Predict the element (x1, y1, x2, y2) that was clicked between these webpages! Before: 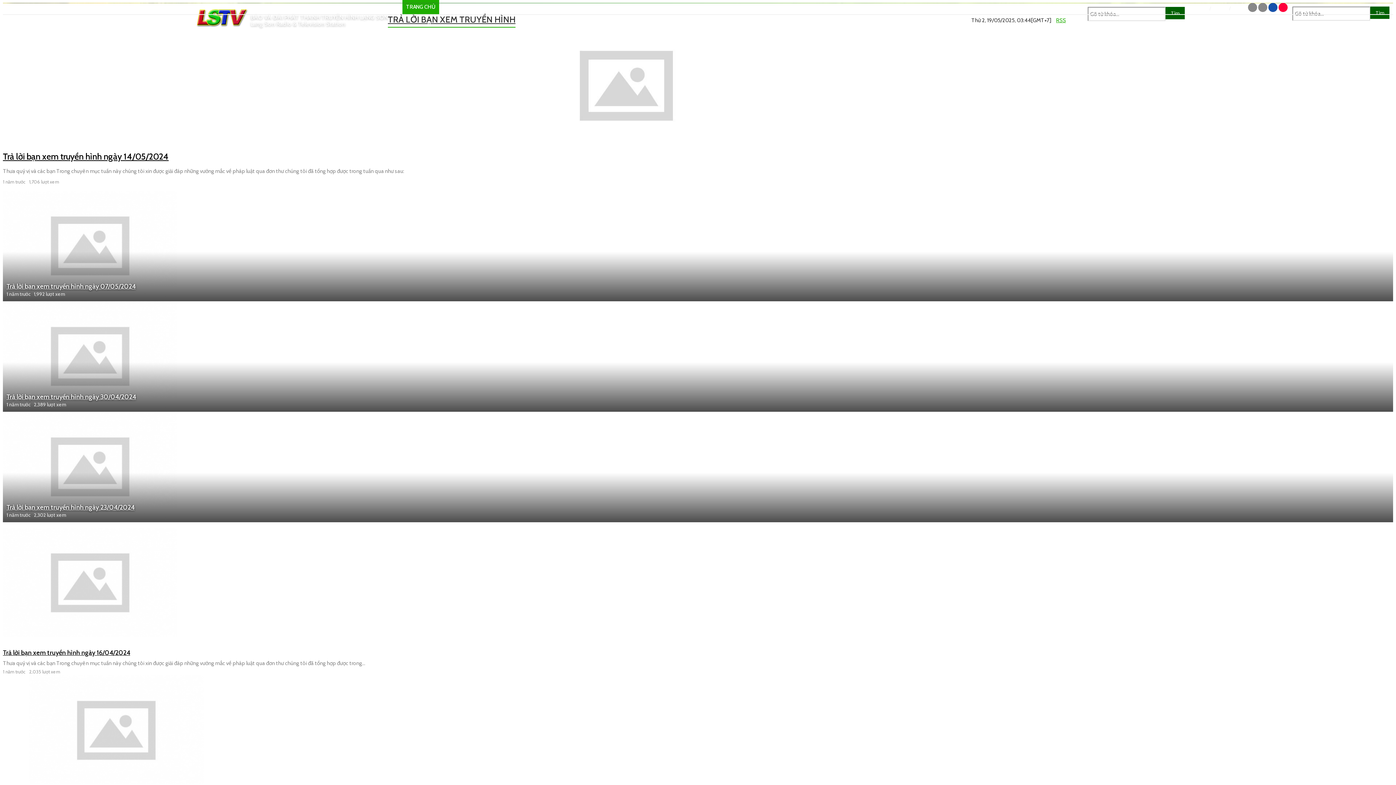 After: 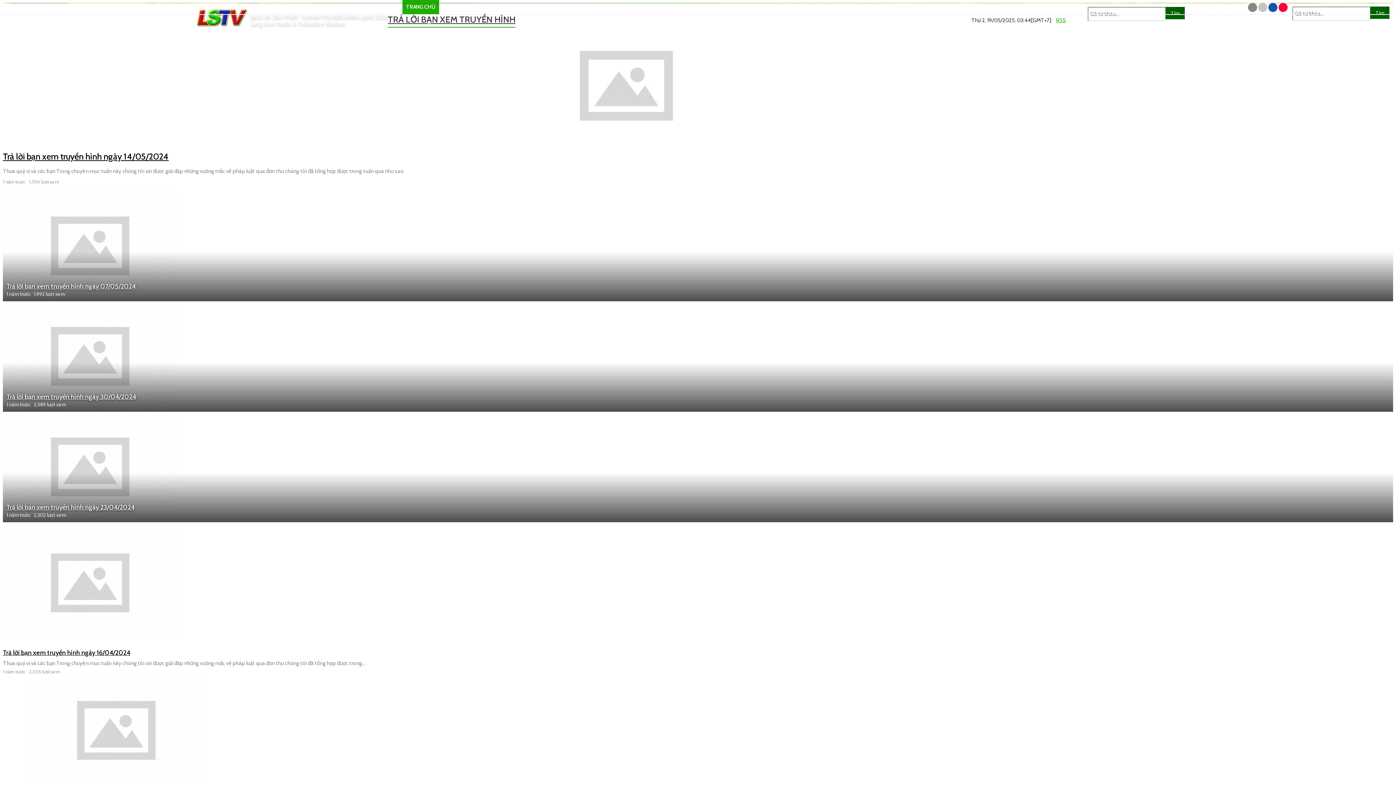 Action: bbox: (1258, 2, 1267, 12)